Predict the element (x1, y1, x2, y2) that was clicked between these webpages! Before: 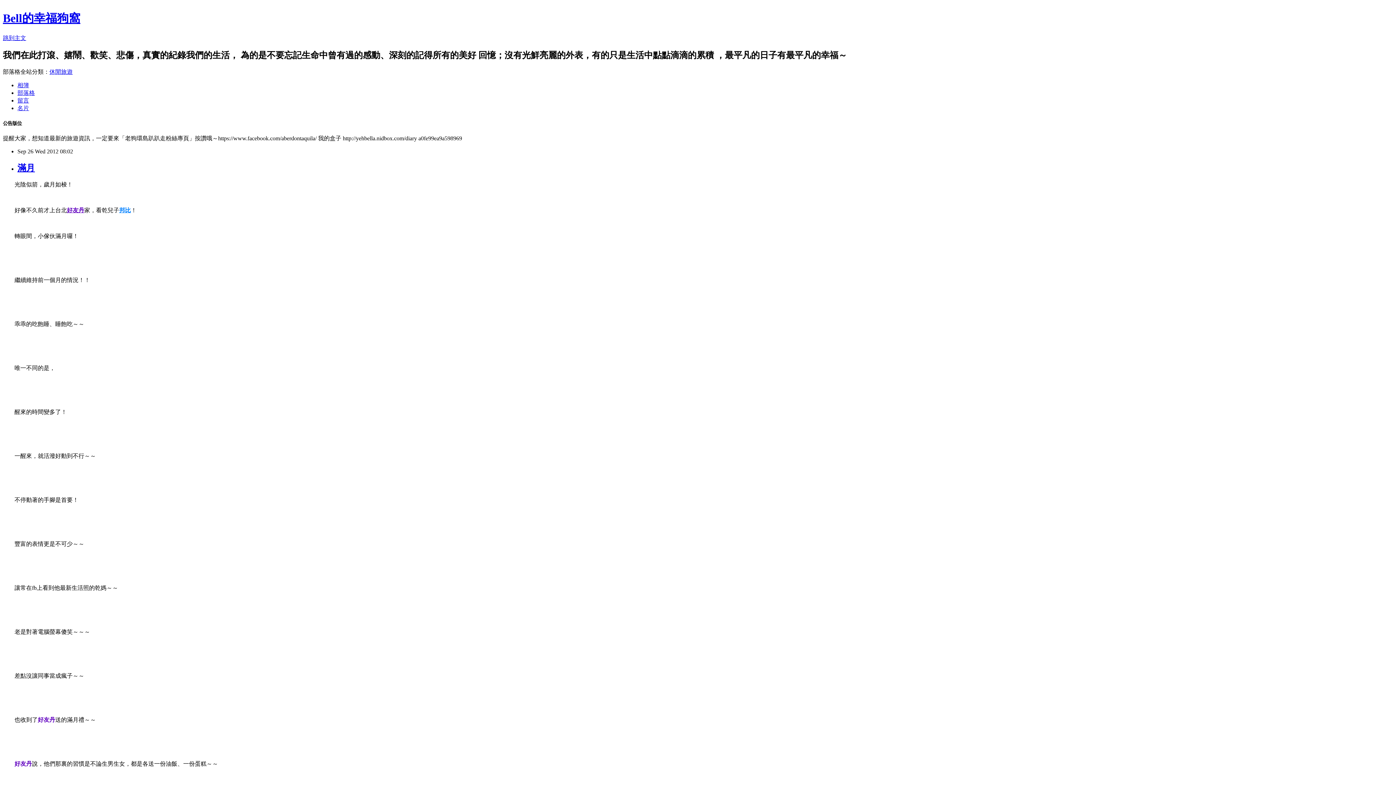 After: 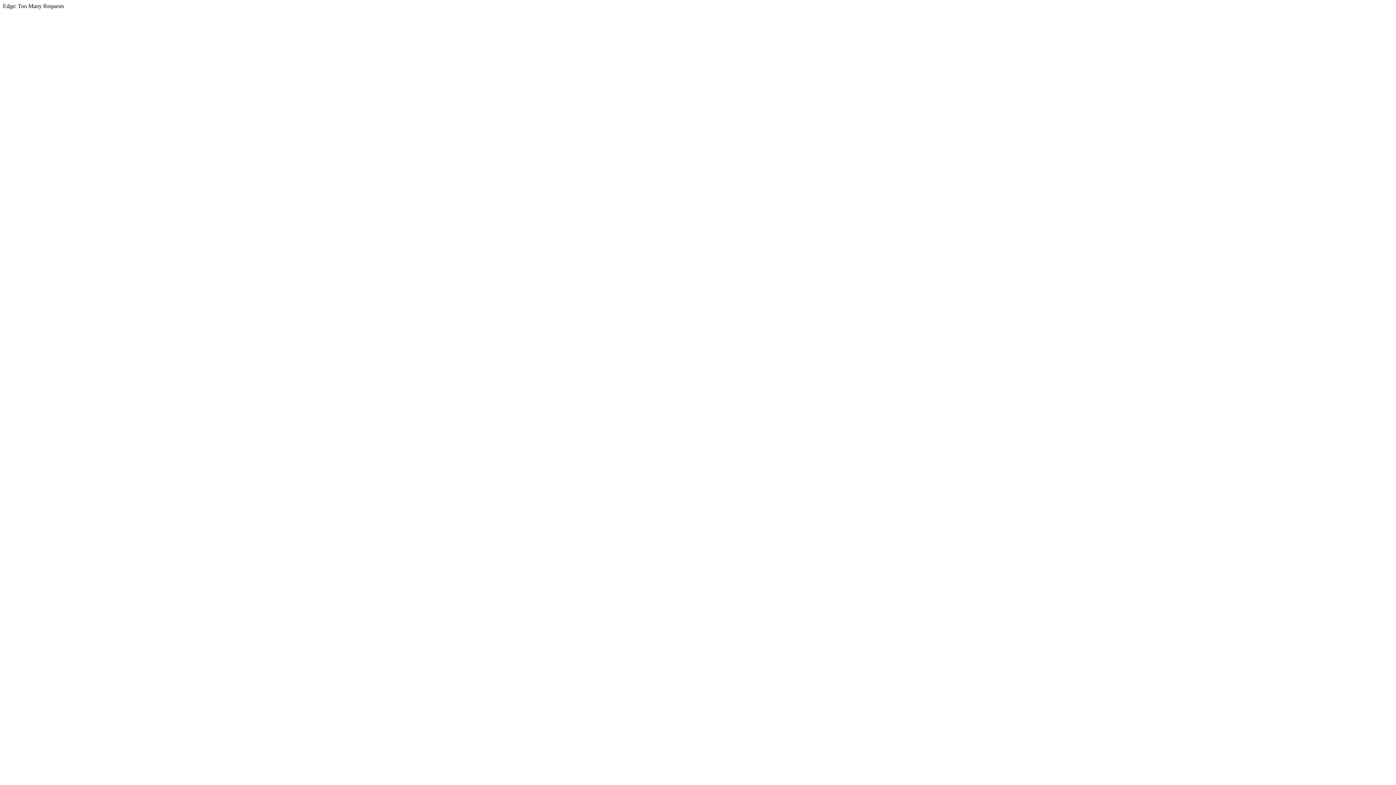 Action: bbox: (119, 207, 130, 213) label: 邦比